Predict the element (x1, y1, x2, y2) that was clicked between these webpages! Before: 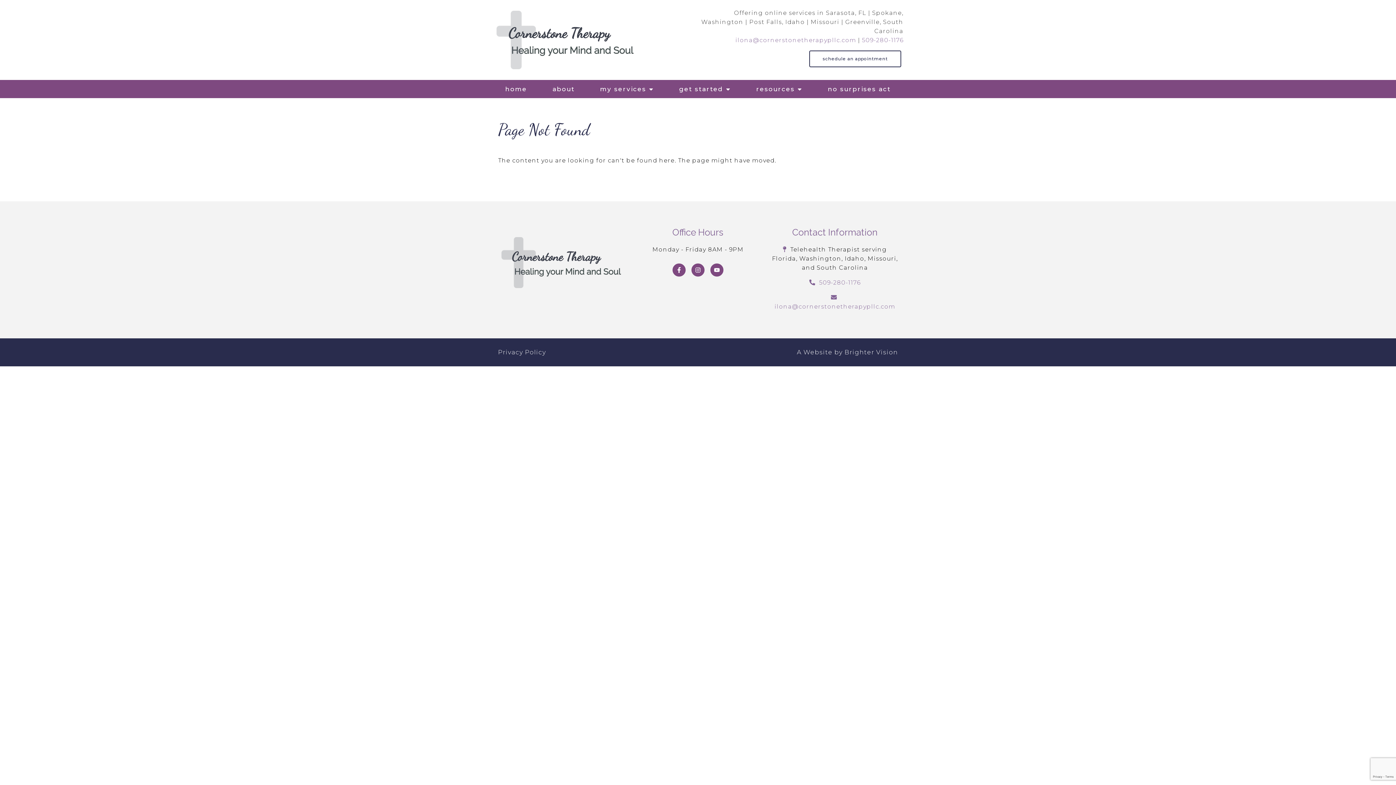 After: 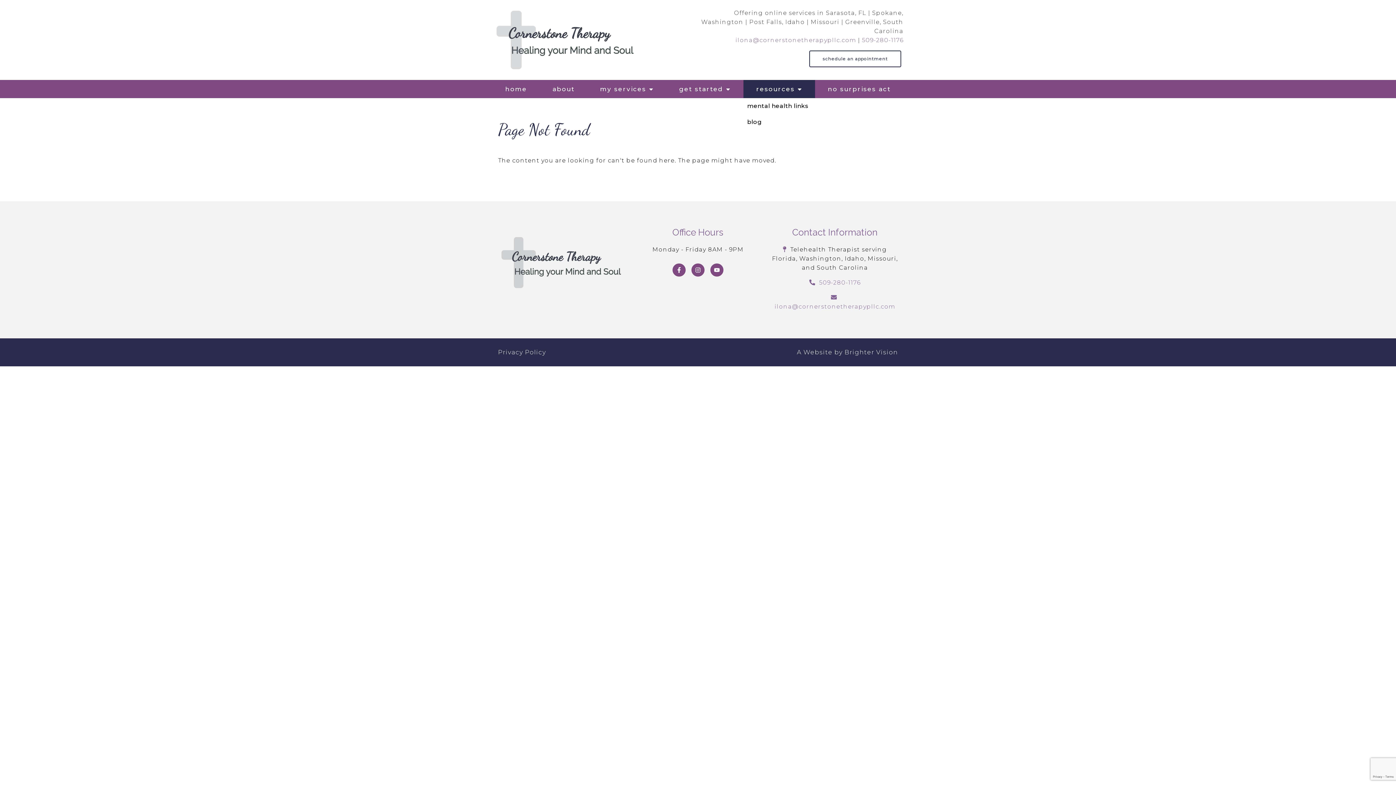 Action: label: resources bbox: (743, 80, 815, 98)